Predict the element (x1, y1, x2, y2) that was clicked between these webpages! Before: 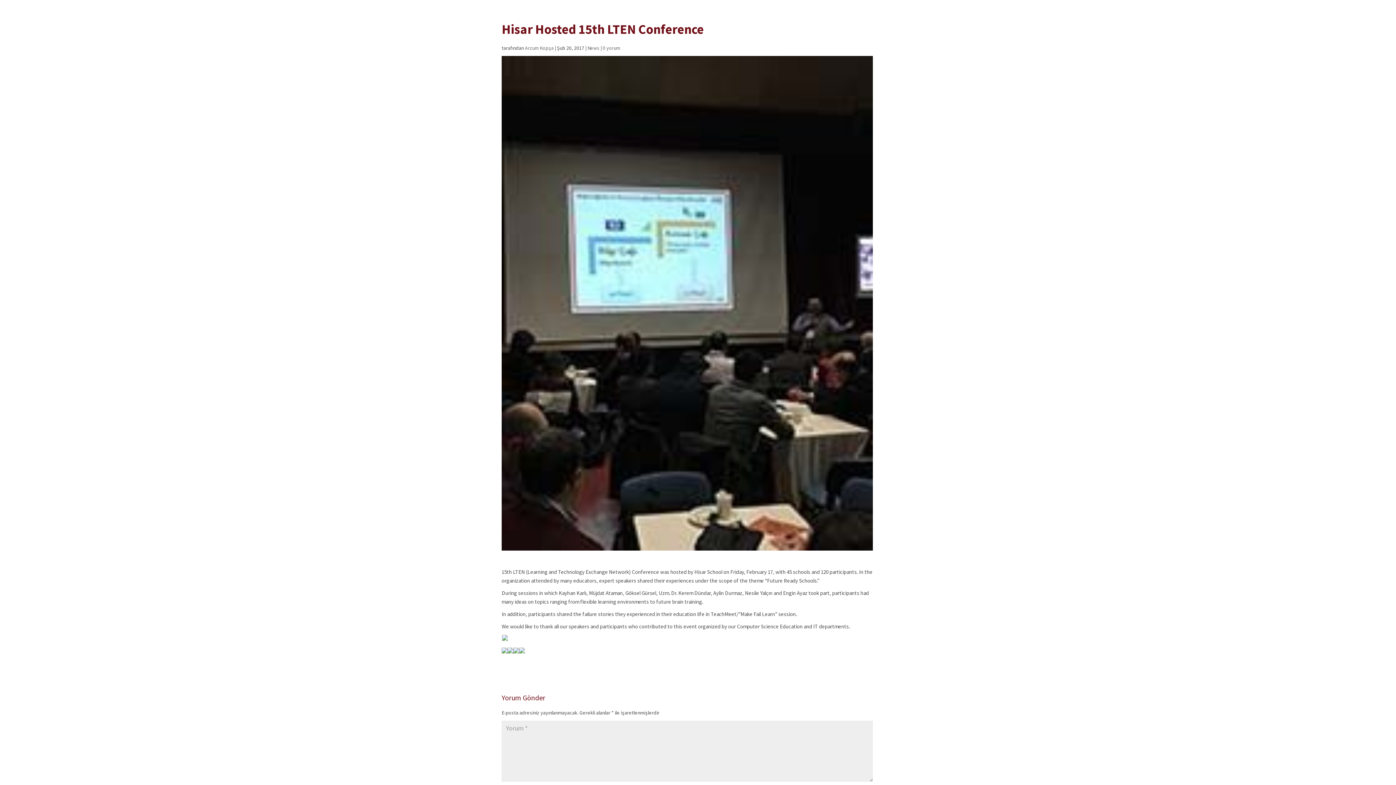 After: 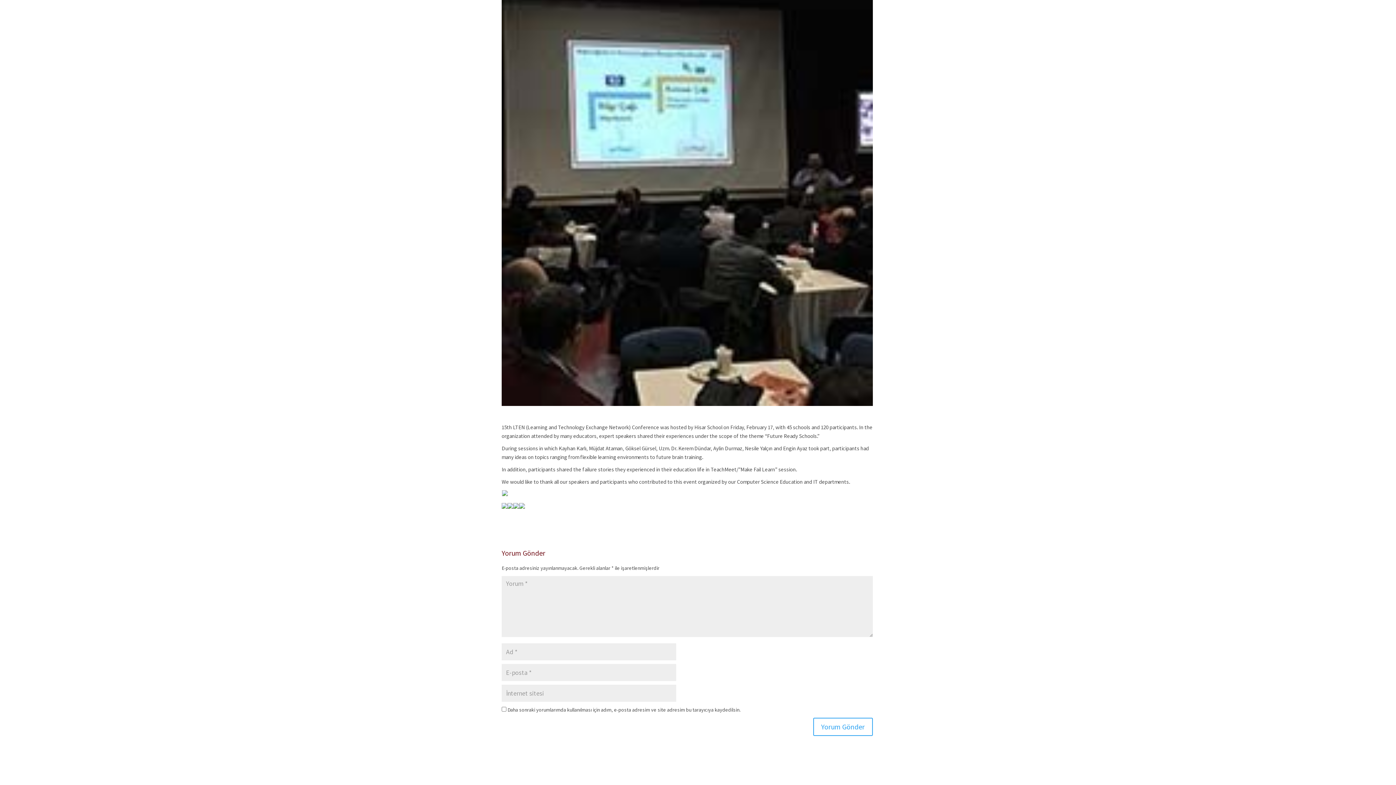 Action: bbox: (602, 44, 620, 51) label: 0 yorum